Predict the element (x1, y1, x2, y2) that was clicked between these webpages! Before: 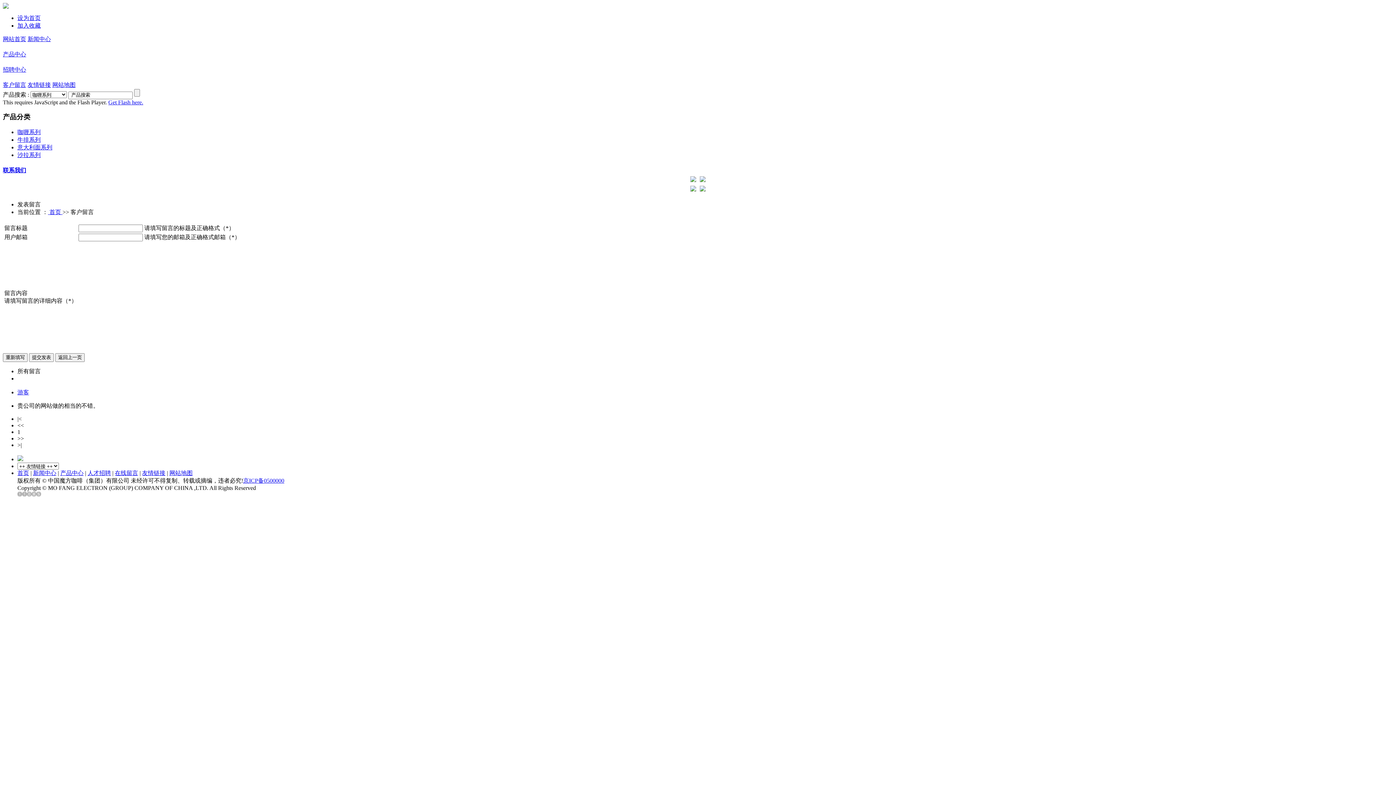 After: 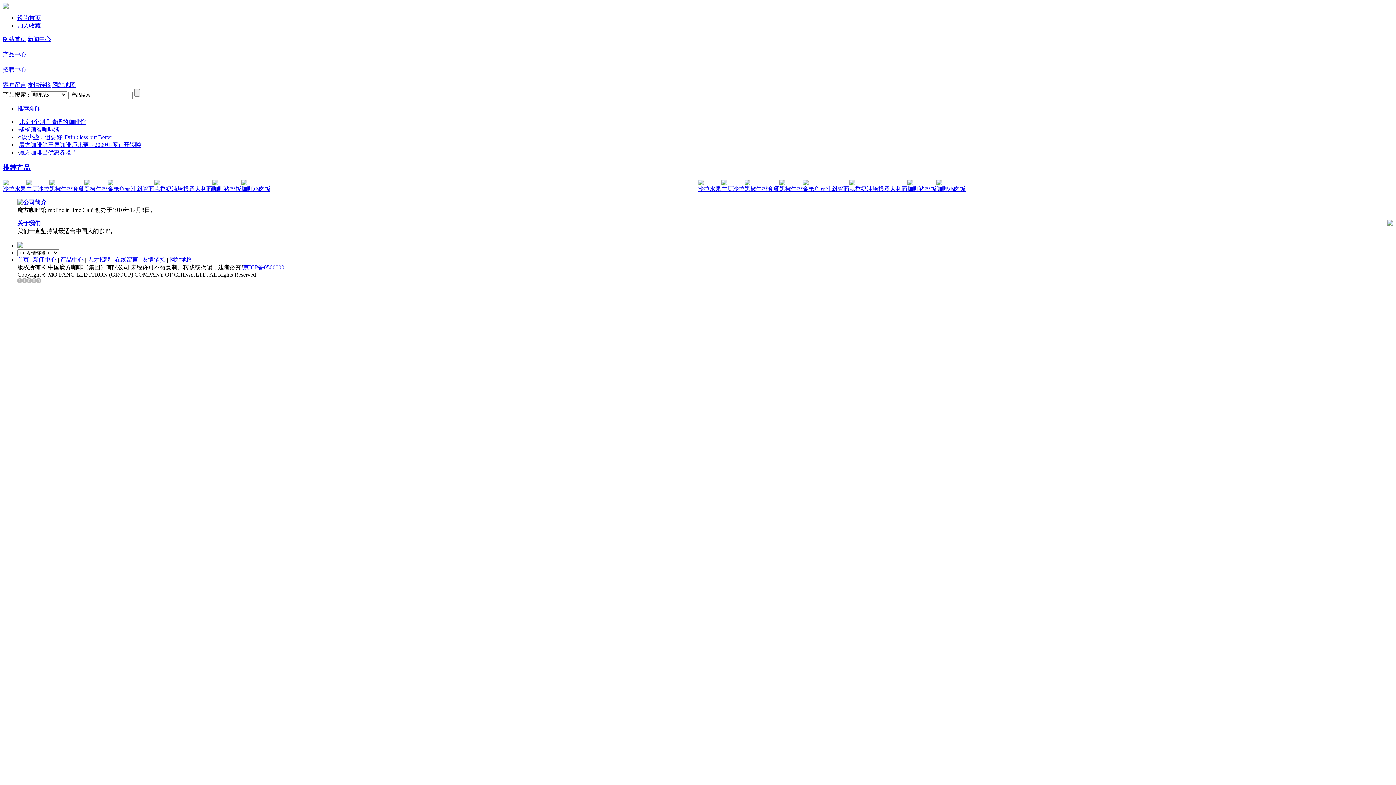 Action: label: 首页 bbox: (17, 470, 29, 476)